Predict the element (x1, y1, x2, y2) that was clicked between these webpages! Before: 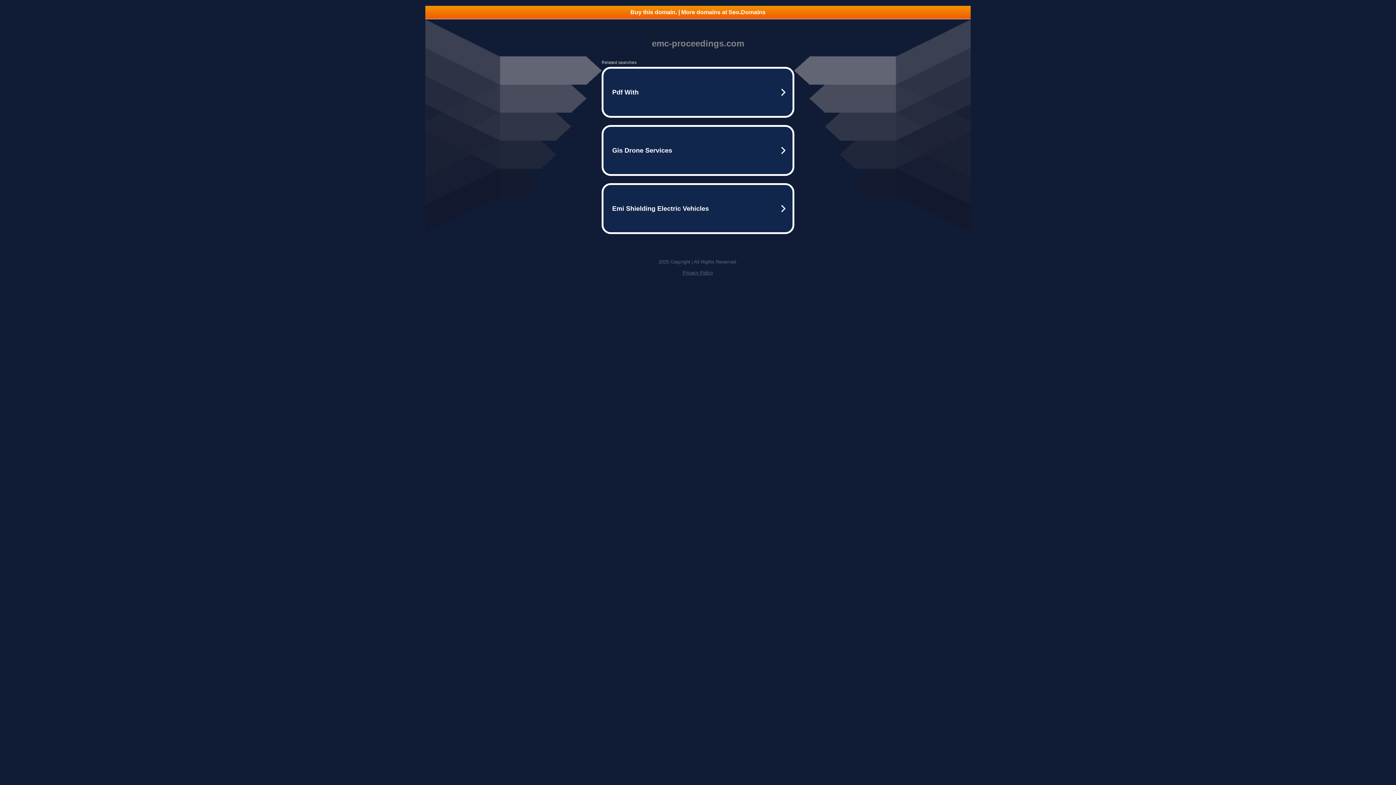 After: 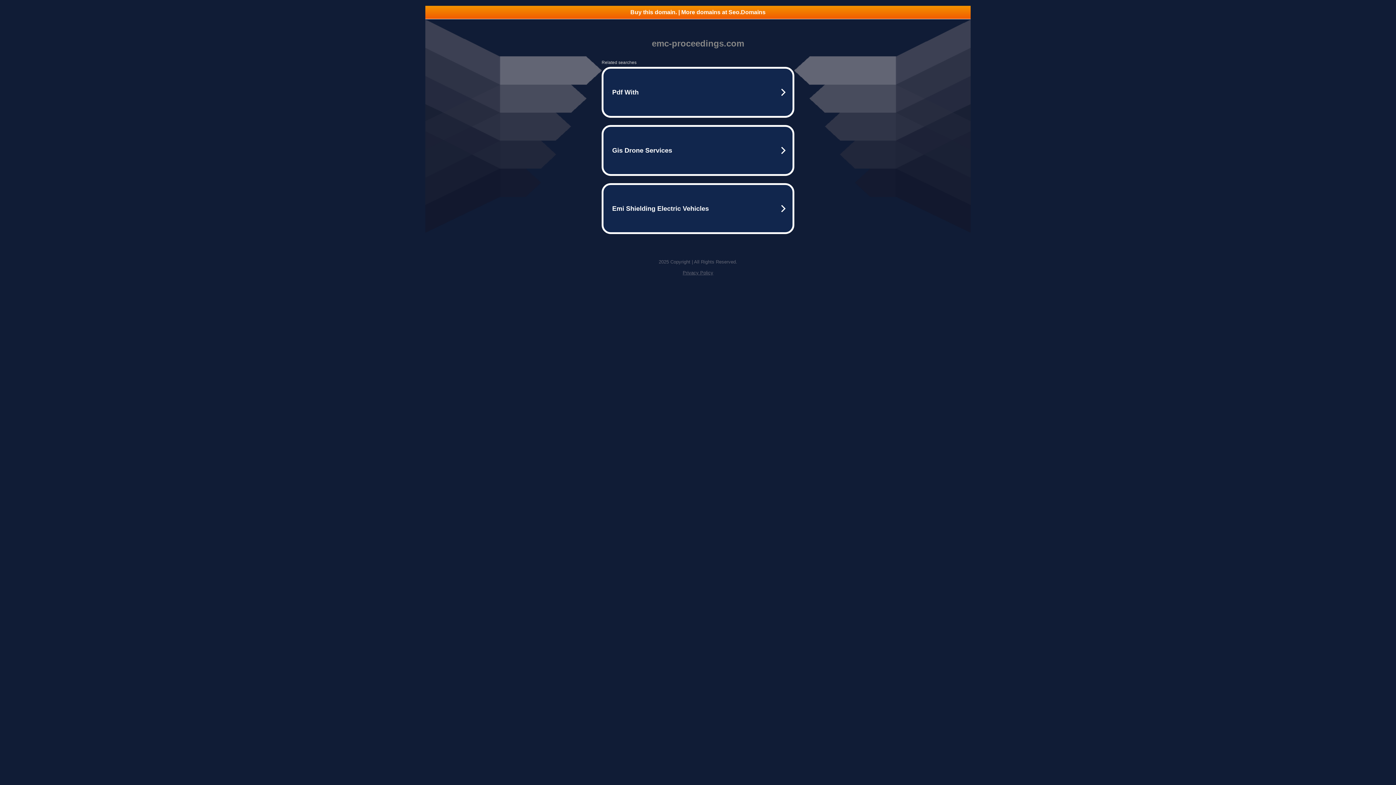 Action: label: Buy this domain. | More domains at Seo.Domains bbox: (425, 5, 970, 18)